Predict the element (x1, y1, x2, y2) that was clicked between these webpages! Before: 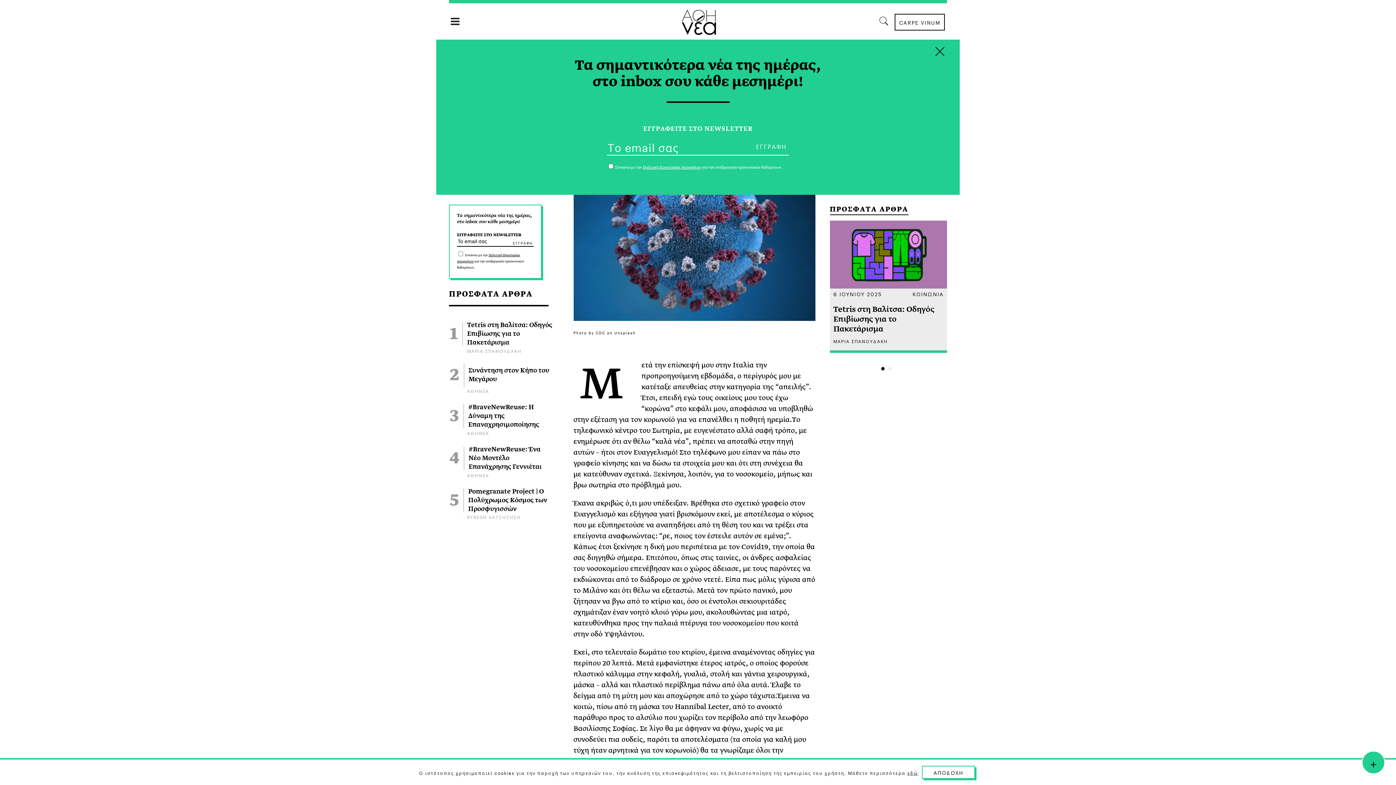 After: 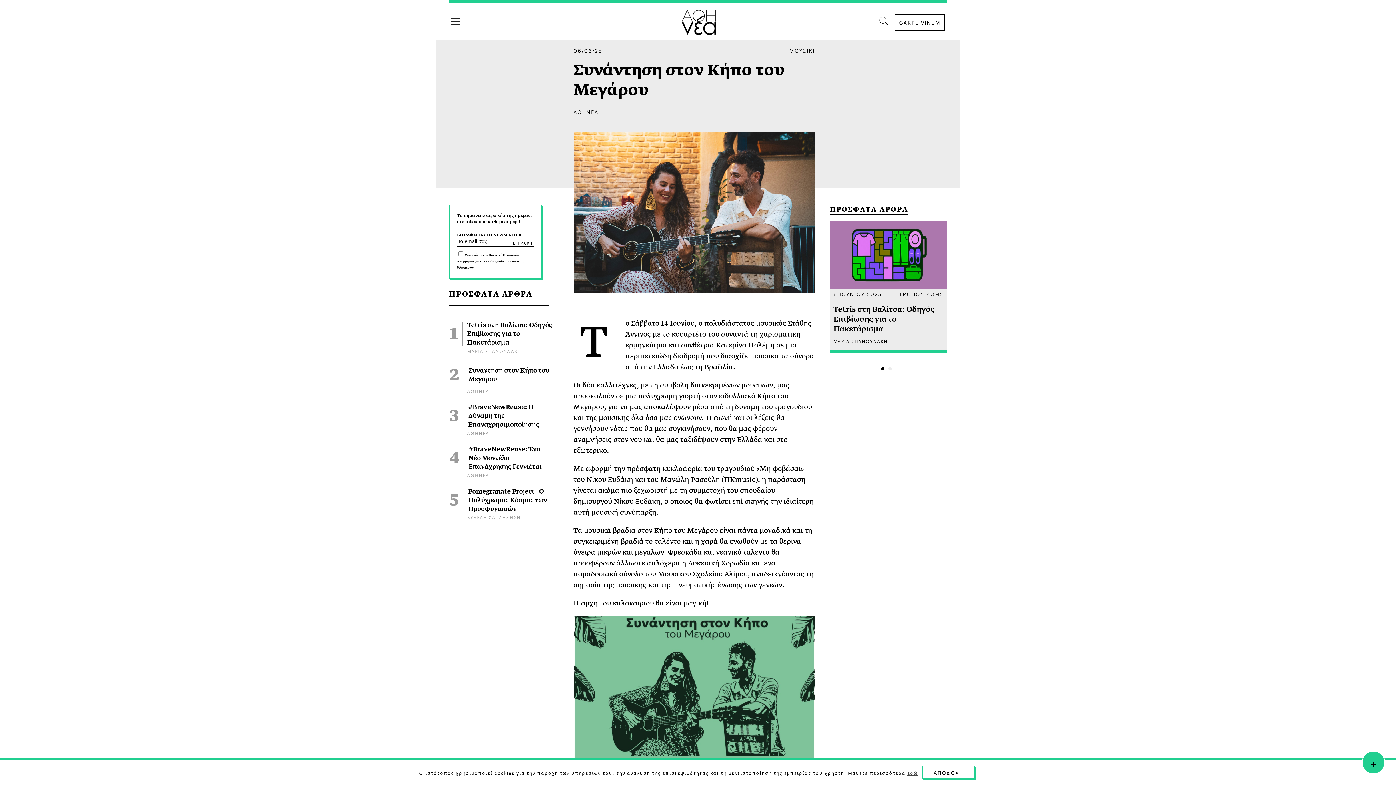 Action: label: Συνάντηση στον Κήπο του Μεγάρου bbox: (464, 366, 552, 384)